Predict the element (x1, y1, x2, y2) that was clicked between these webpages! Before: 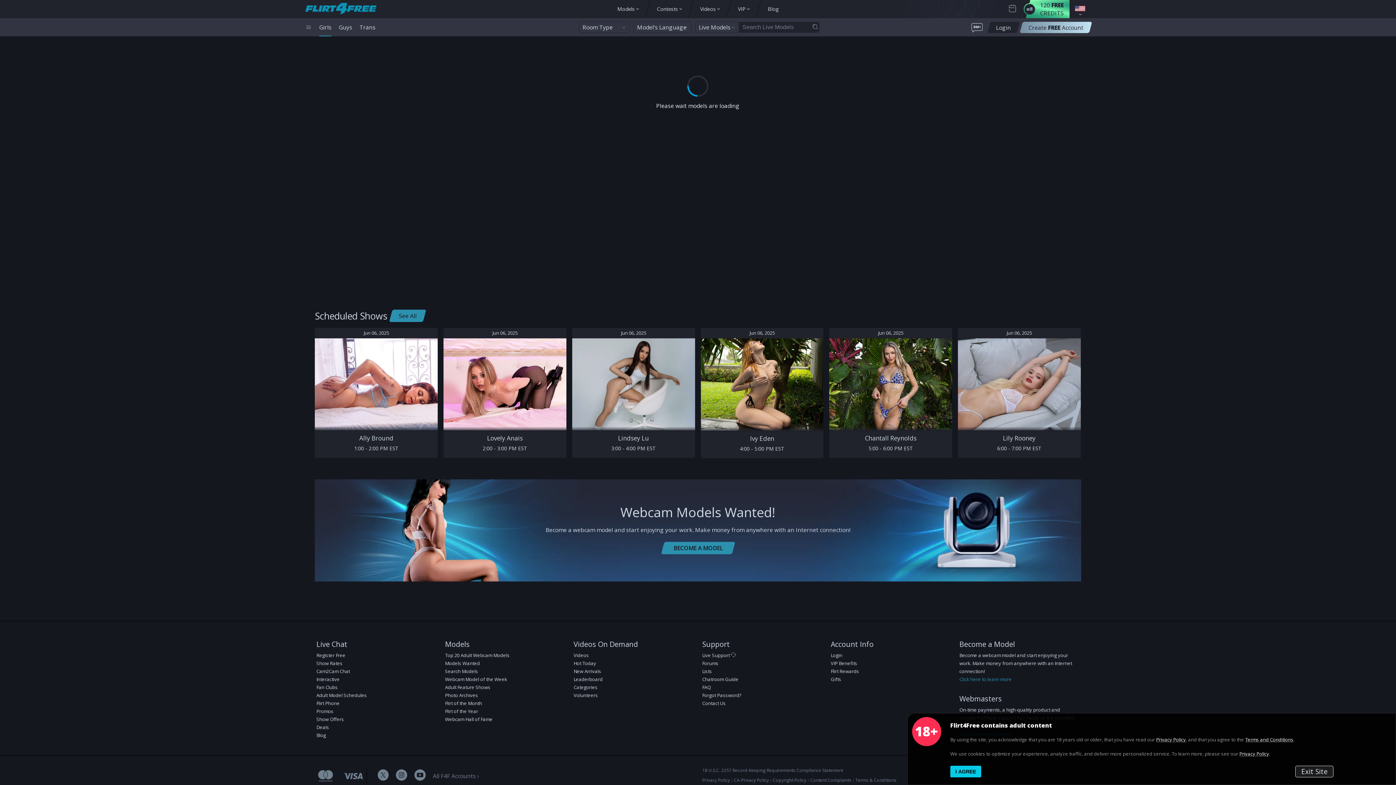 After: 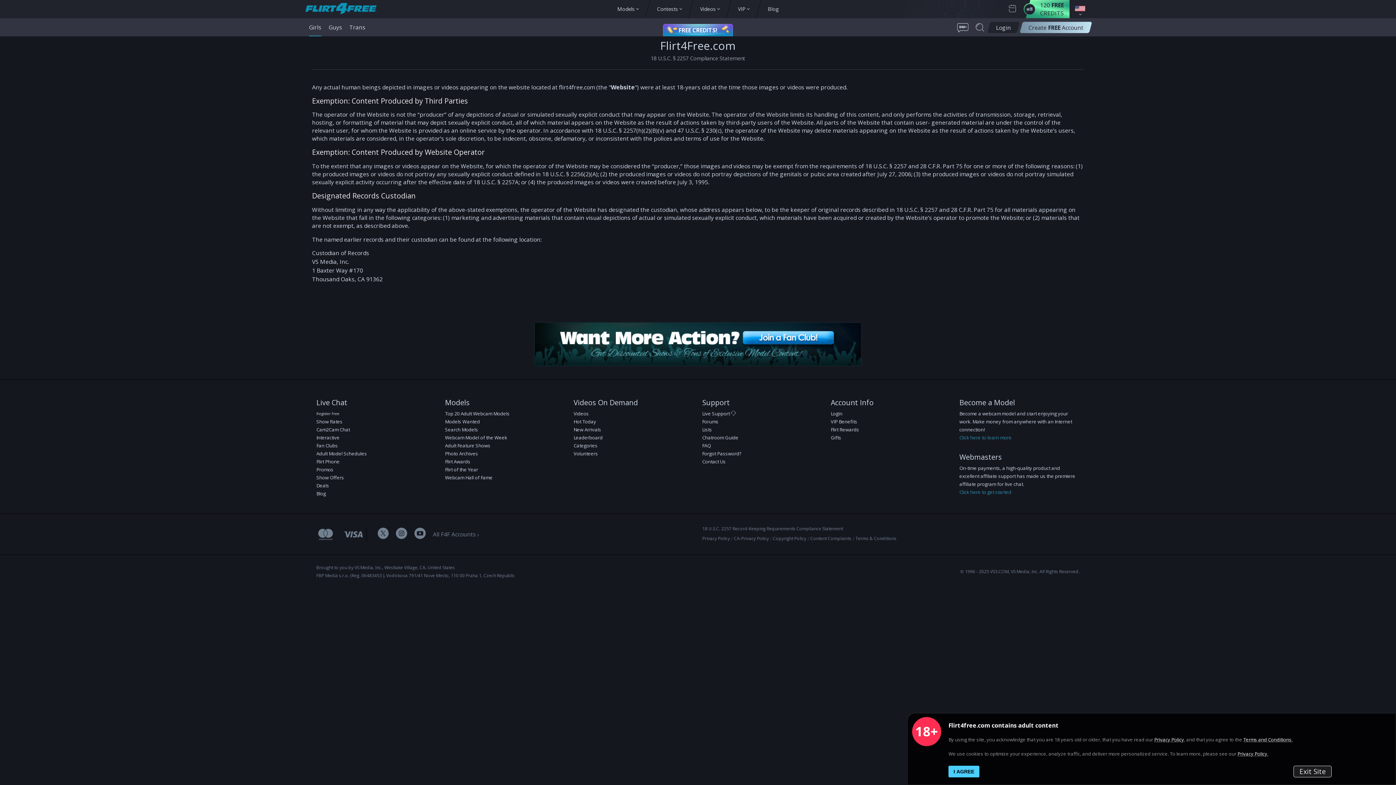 Action: label: 18 U.S.C. 2257 Record-Keeping Requirements Compliance Statement bbox: (702, 767, 843, 773)